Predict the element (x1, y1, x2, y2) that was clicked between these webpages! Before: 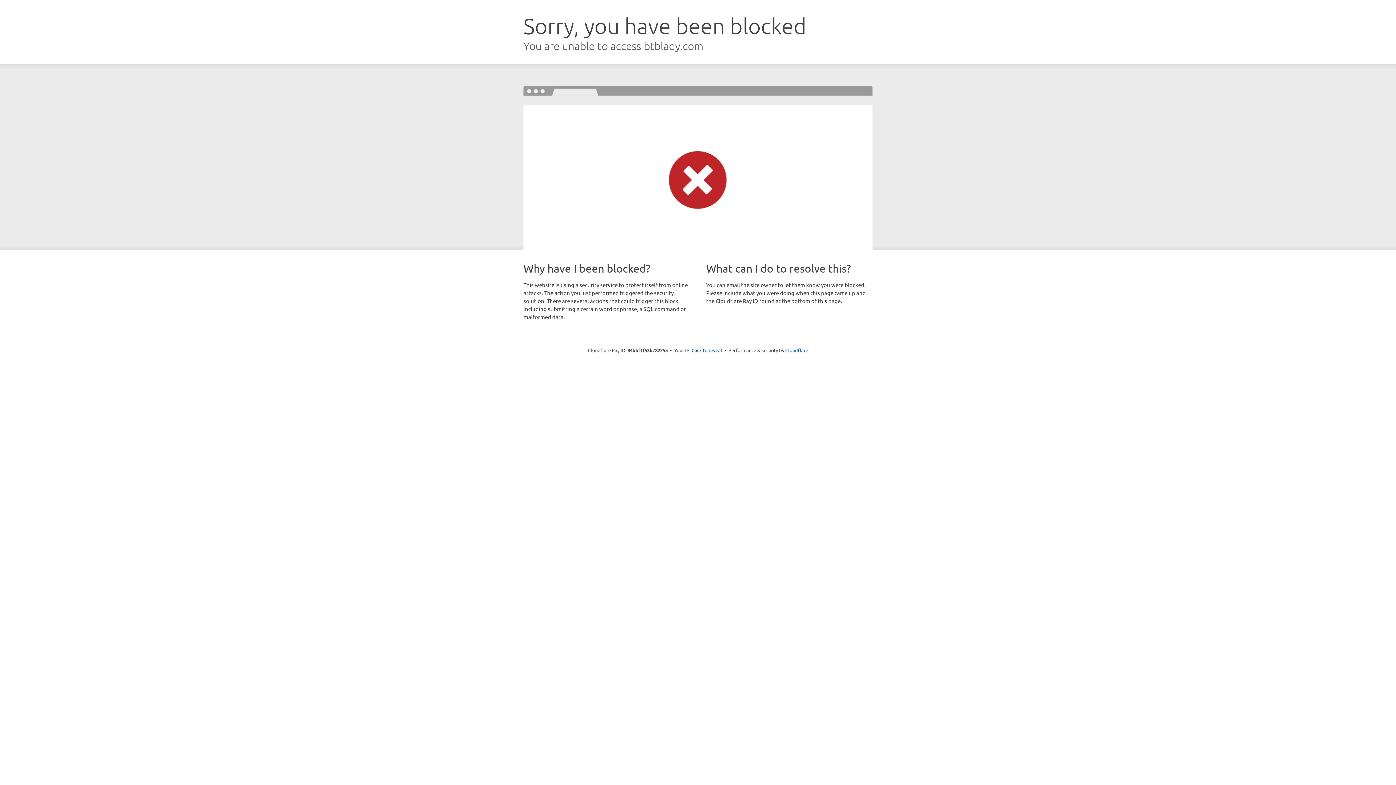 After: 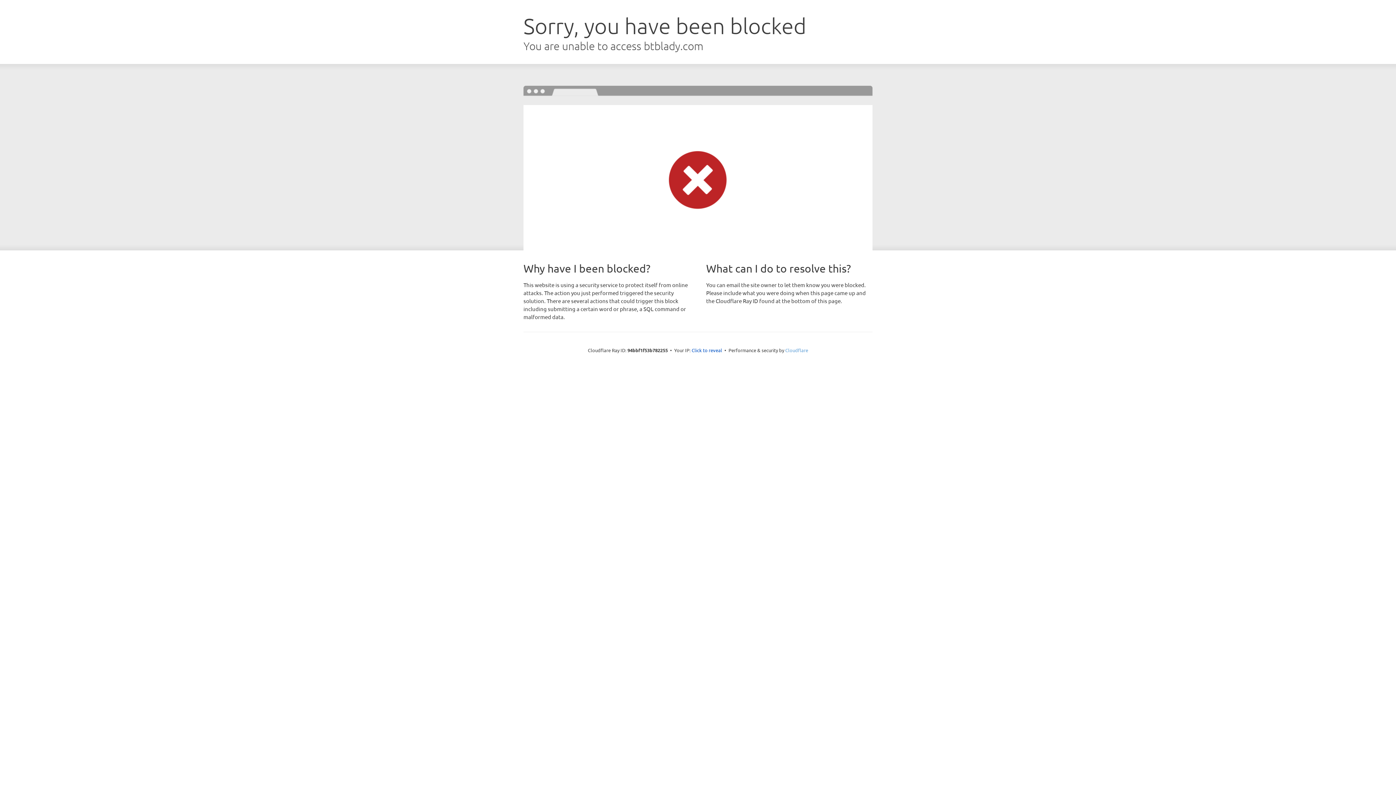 Action: label: Cloudflare bbox: (785, 347, 808, 353)